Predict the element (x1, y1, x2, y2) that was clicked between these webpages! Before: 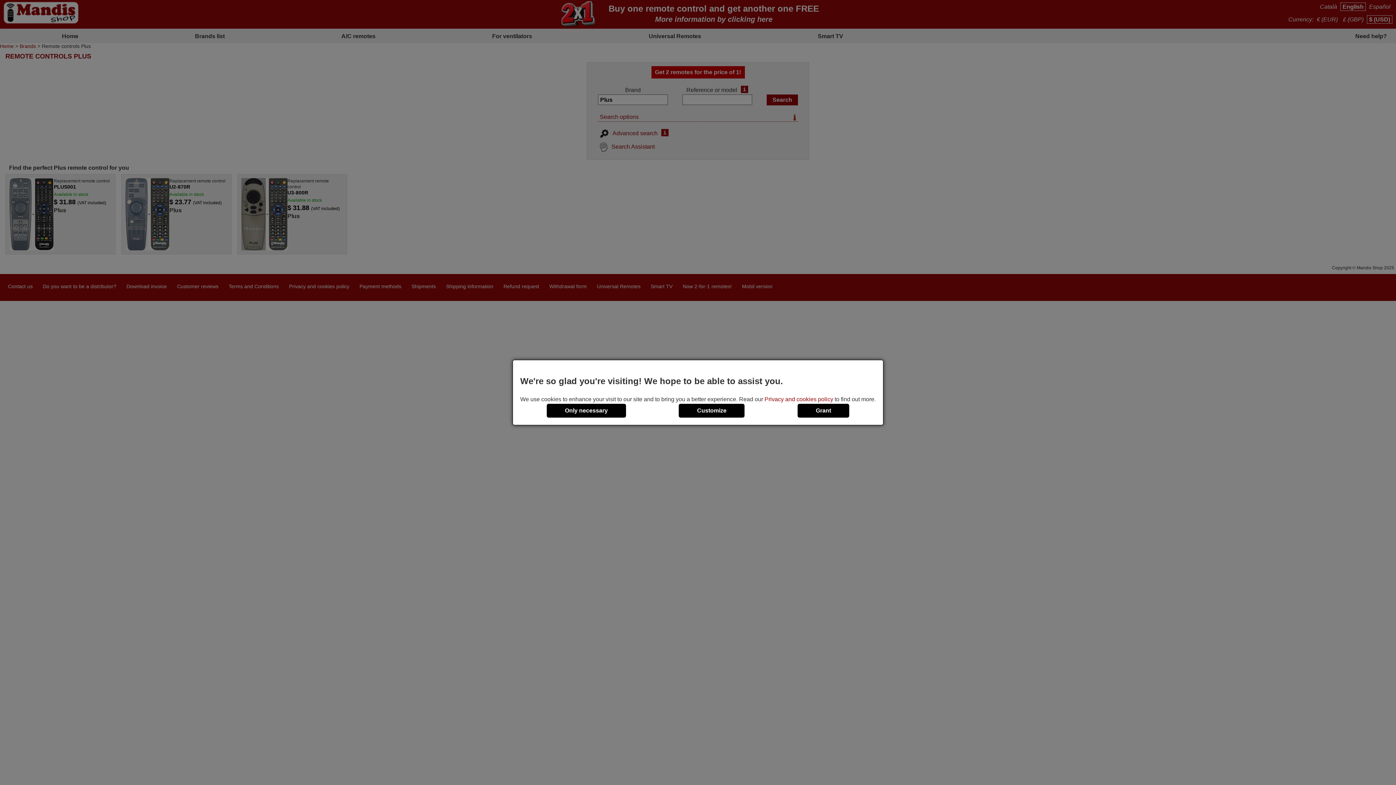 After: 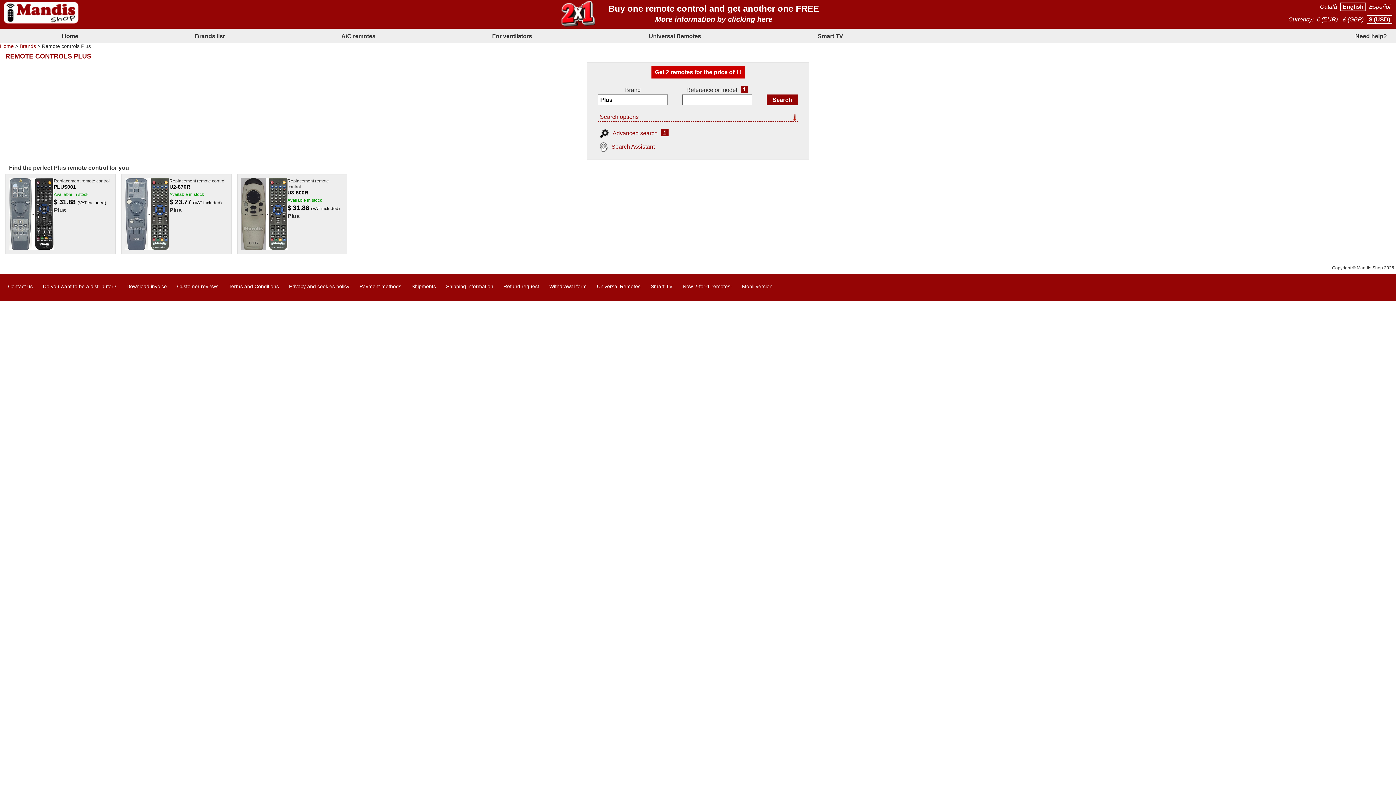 Action: label: Grant bbox: (797, 403, 849, 417)